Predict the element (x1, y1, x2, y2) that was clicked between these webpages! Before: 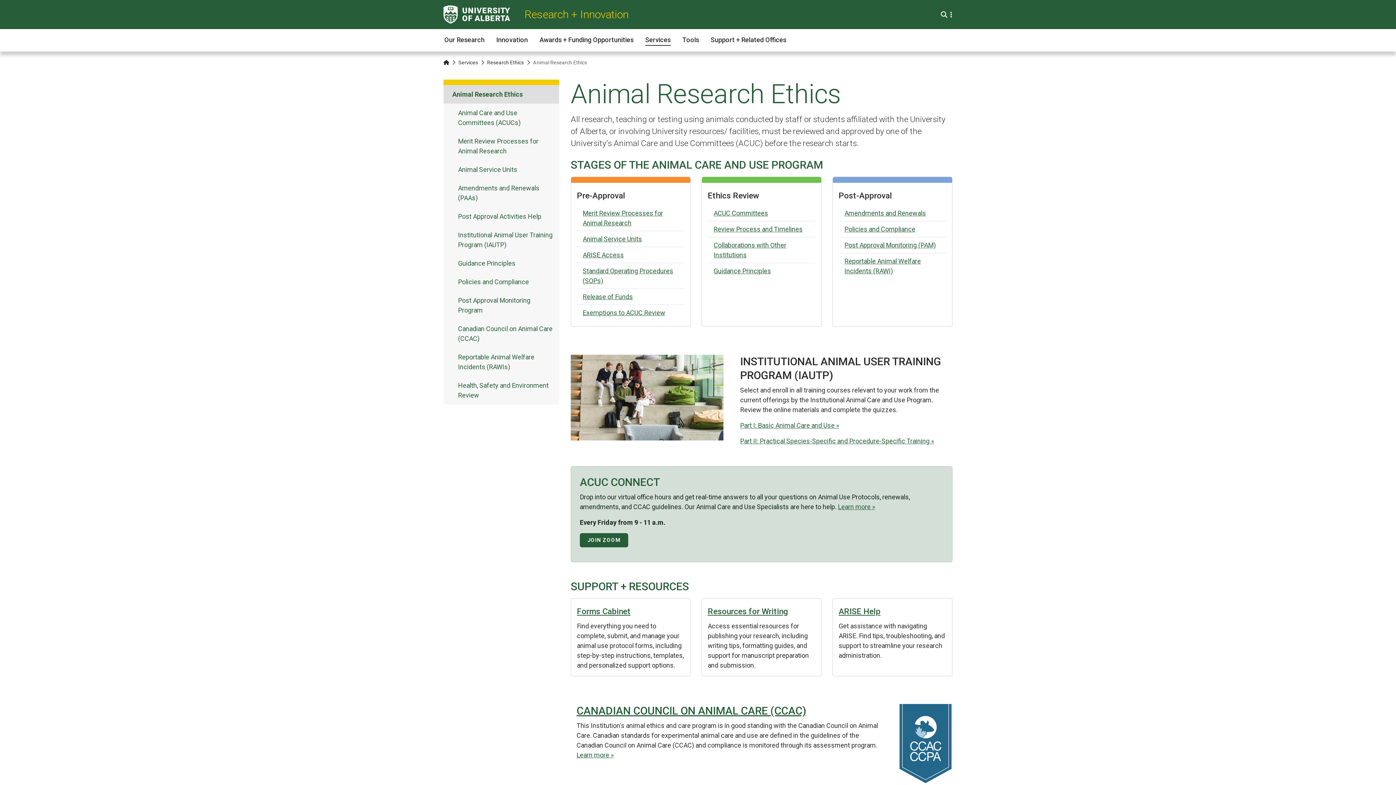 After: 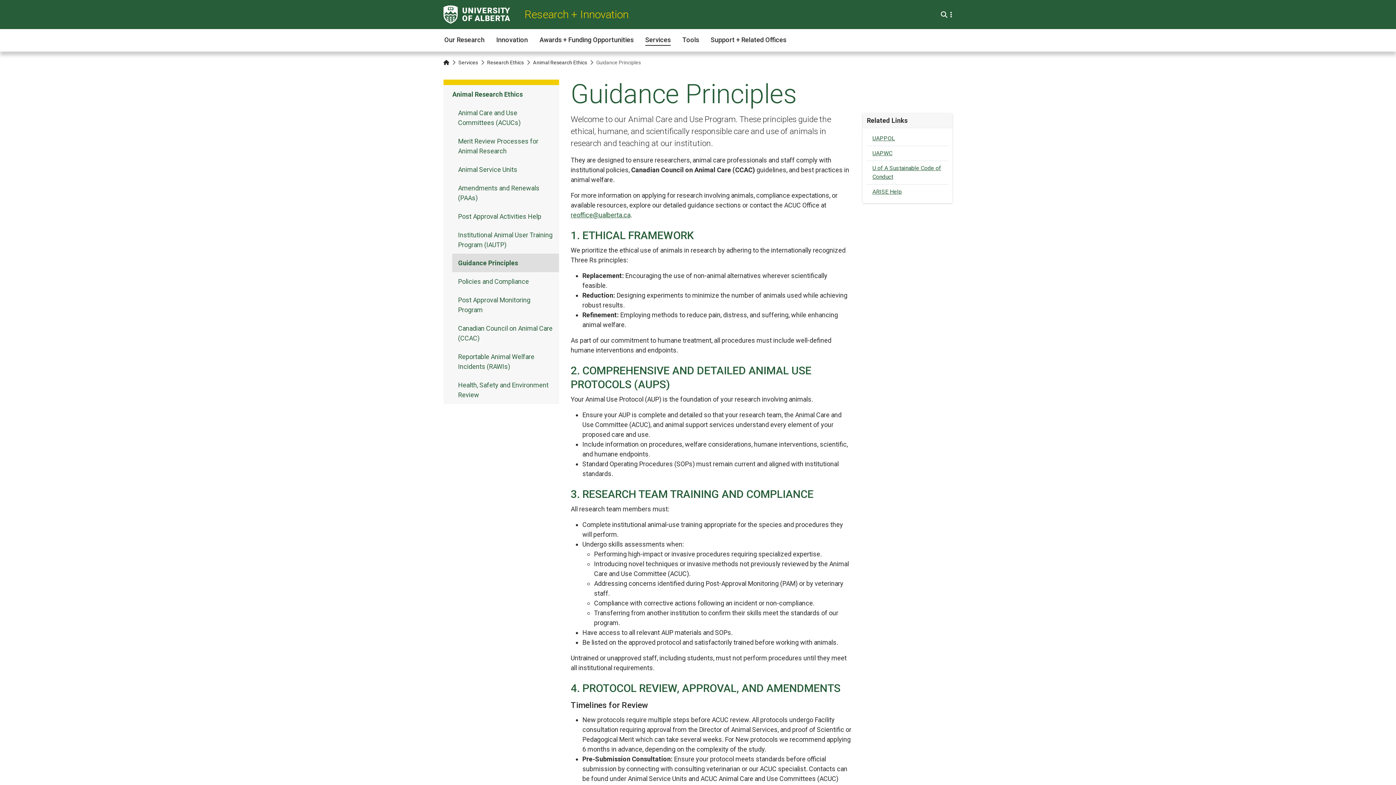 Action: bbox: (452, 254, 559, 272) label: Guidance Principles